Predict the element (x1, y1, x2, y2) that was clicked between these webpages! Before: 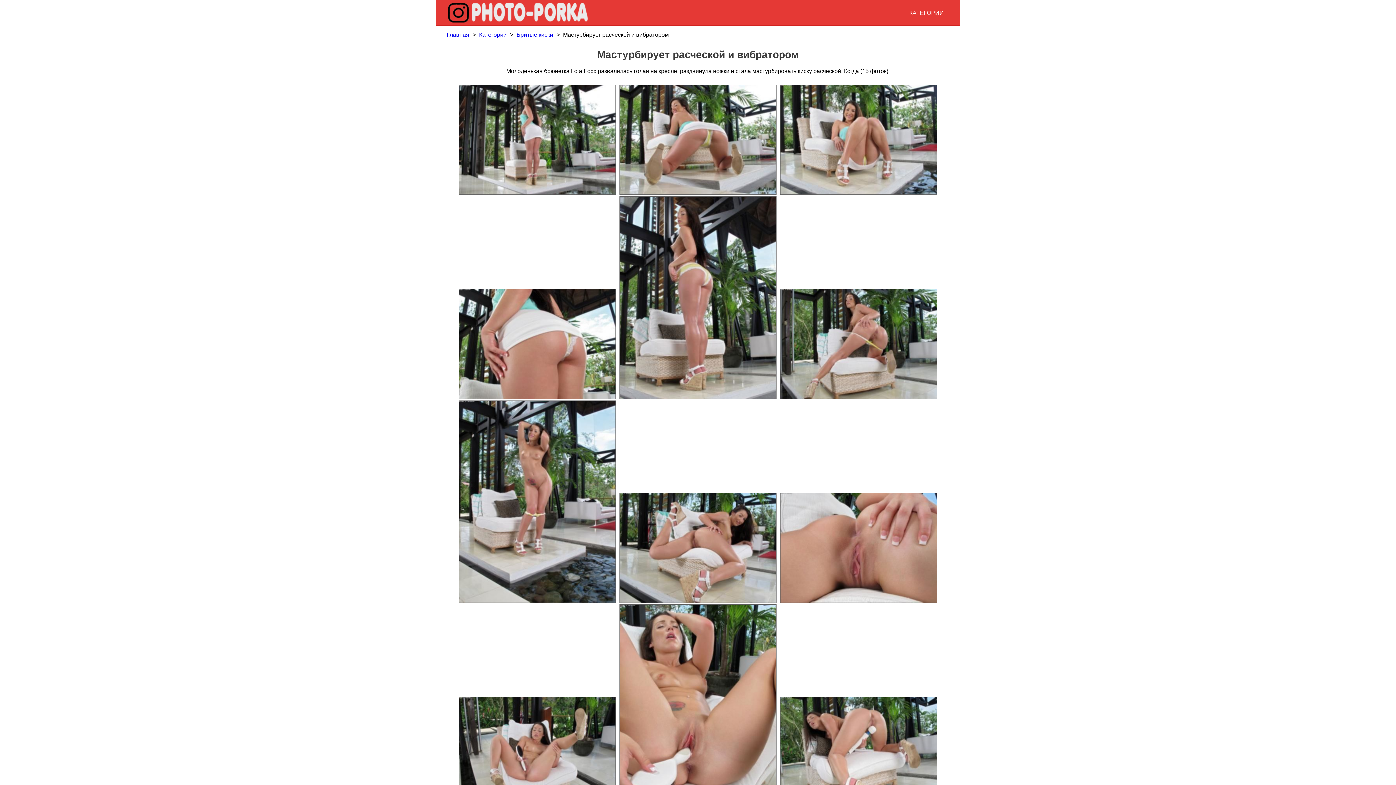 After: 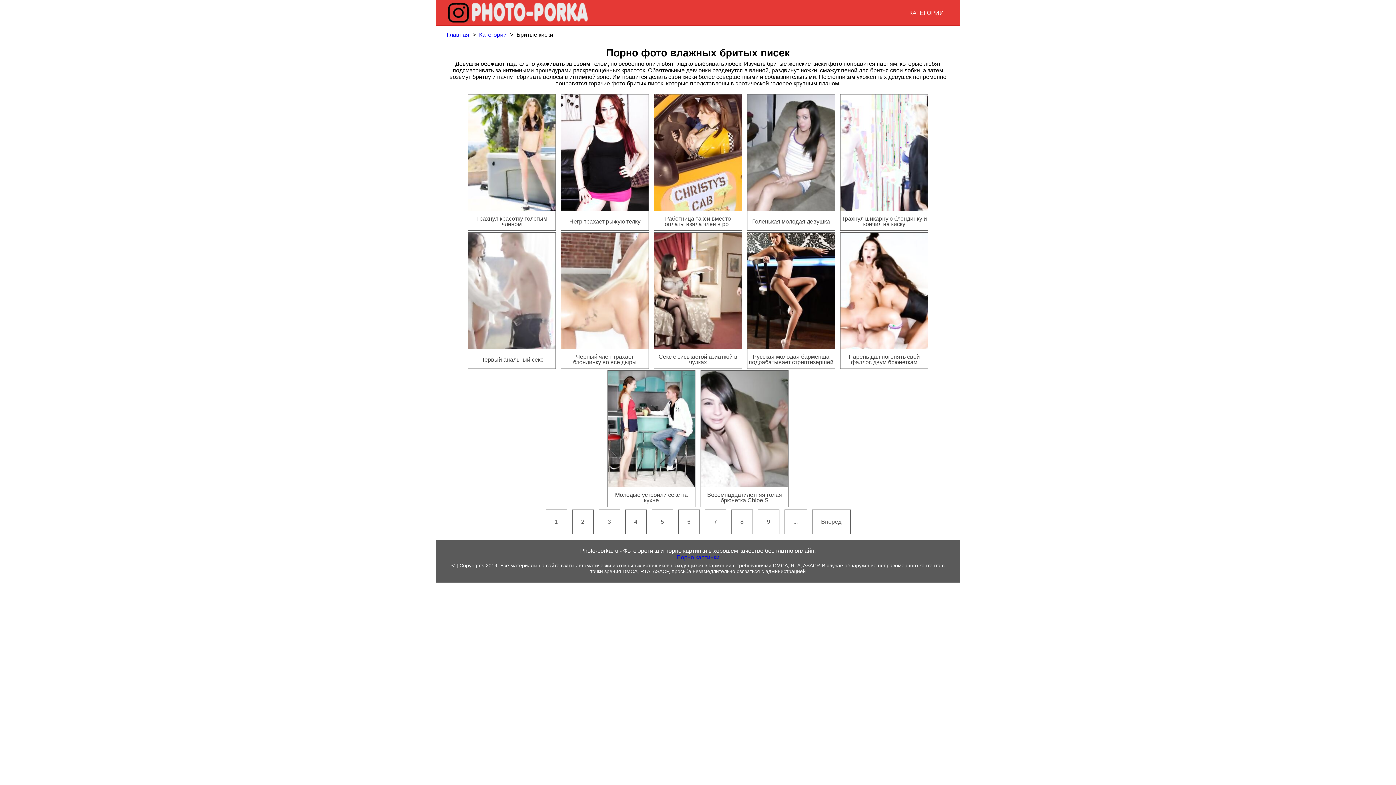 Action: label: Бритые киски bbox: (516, 31, 553, 37)